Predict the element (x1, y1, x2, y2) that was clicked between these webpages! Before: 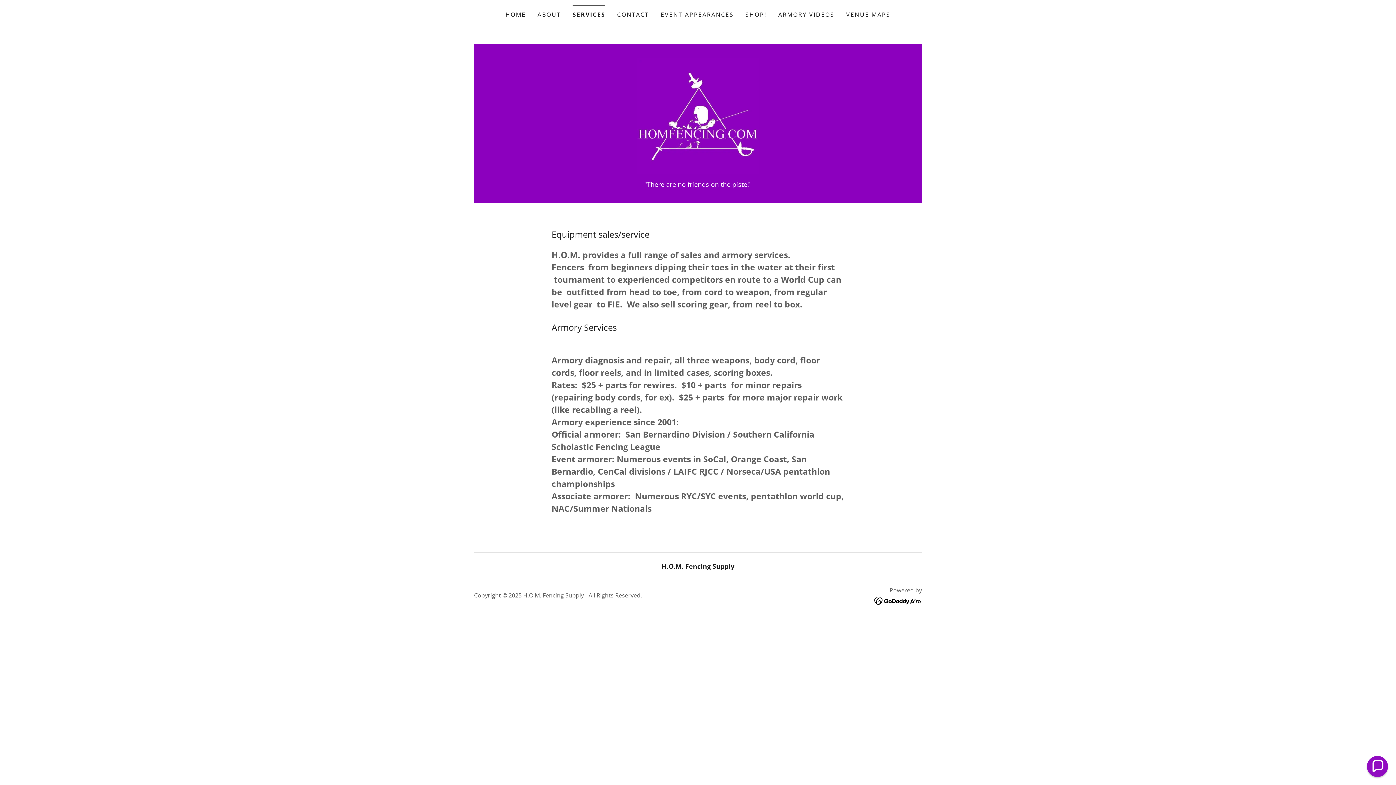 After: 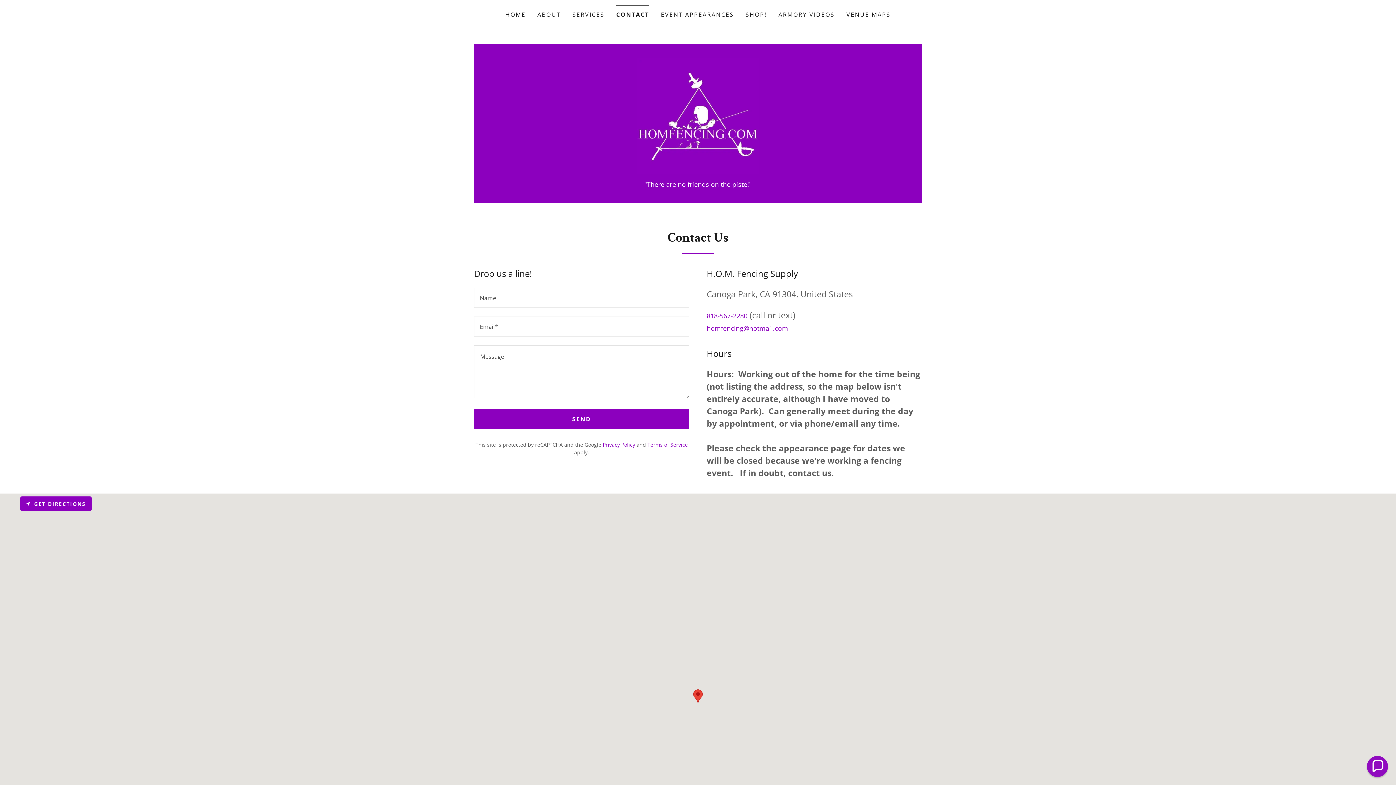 Action: bbox: (615, 8, 651, 21) label: CONTACT